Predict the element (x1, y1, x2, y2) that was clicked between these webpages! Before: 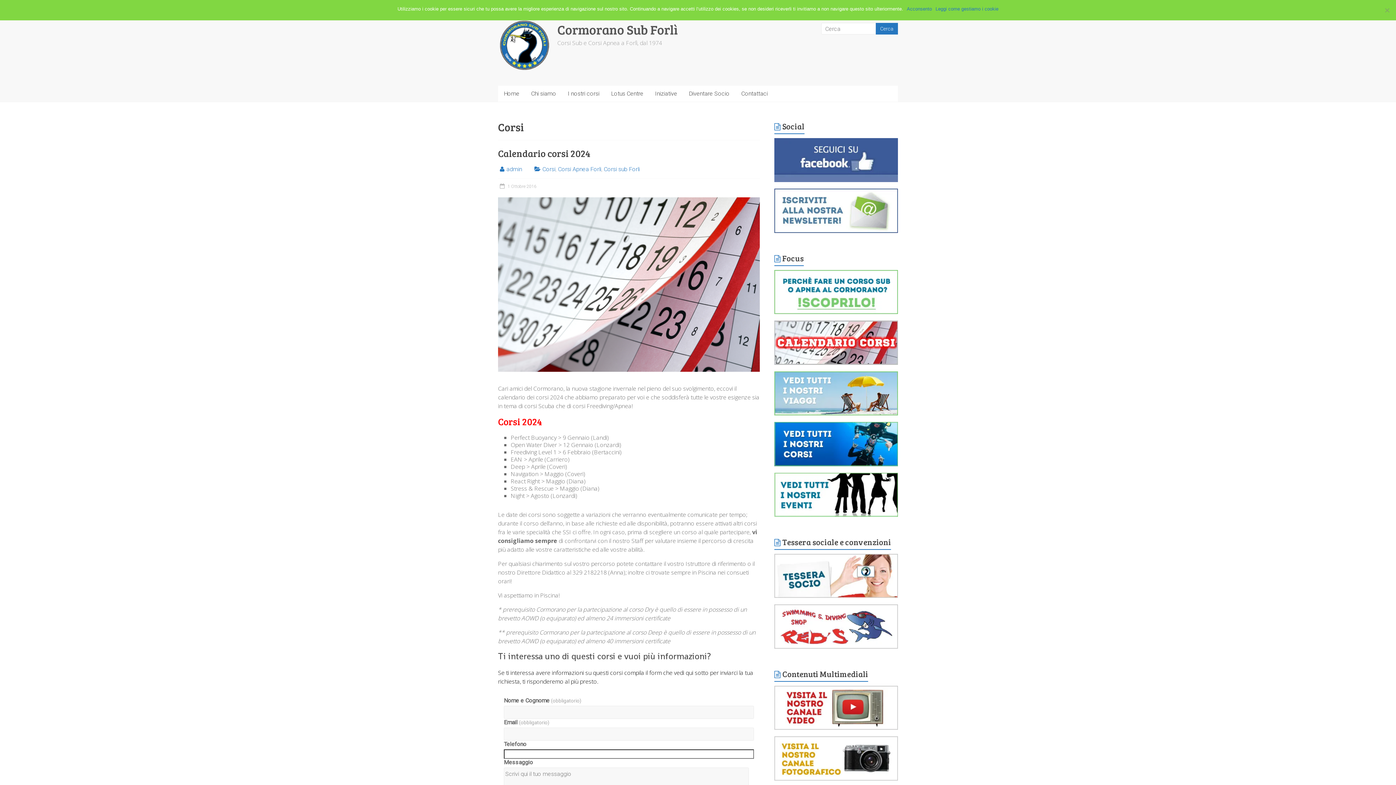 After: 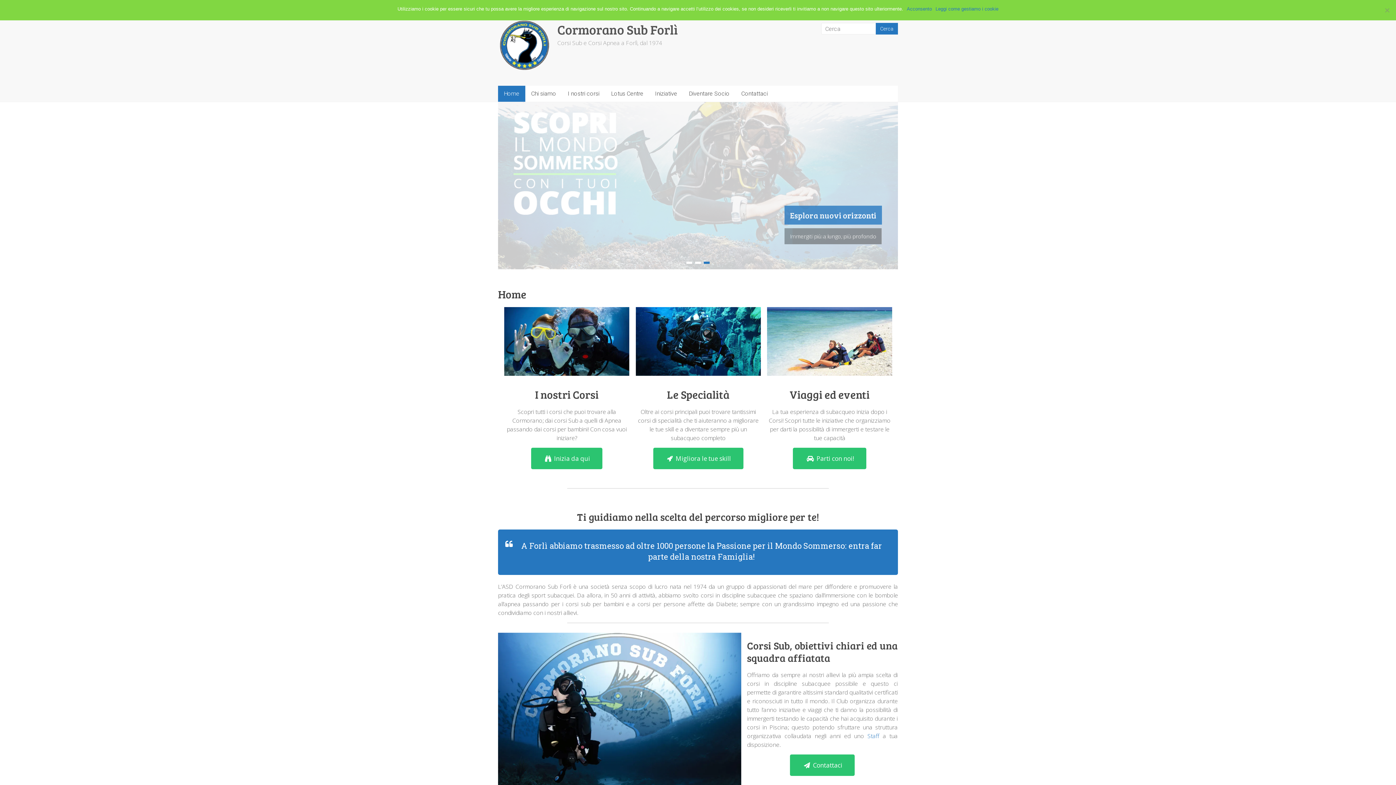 Action: label: Home bbox: (498, 85, 525, 101)